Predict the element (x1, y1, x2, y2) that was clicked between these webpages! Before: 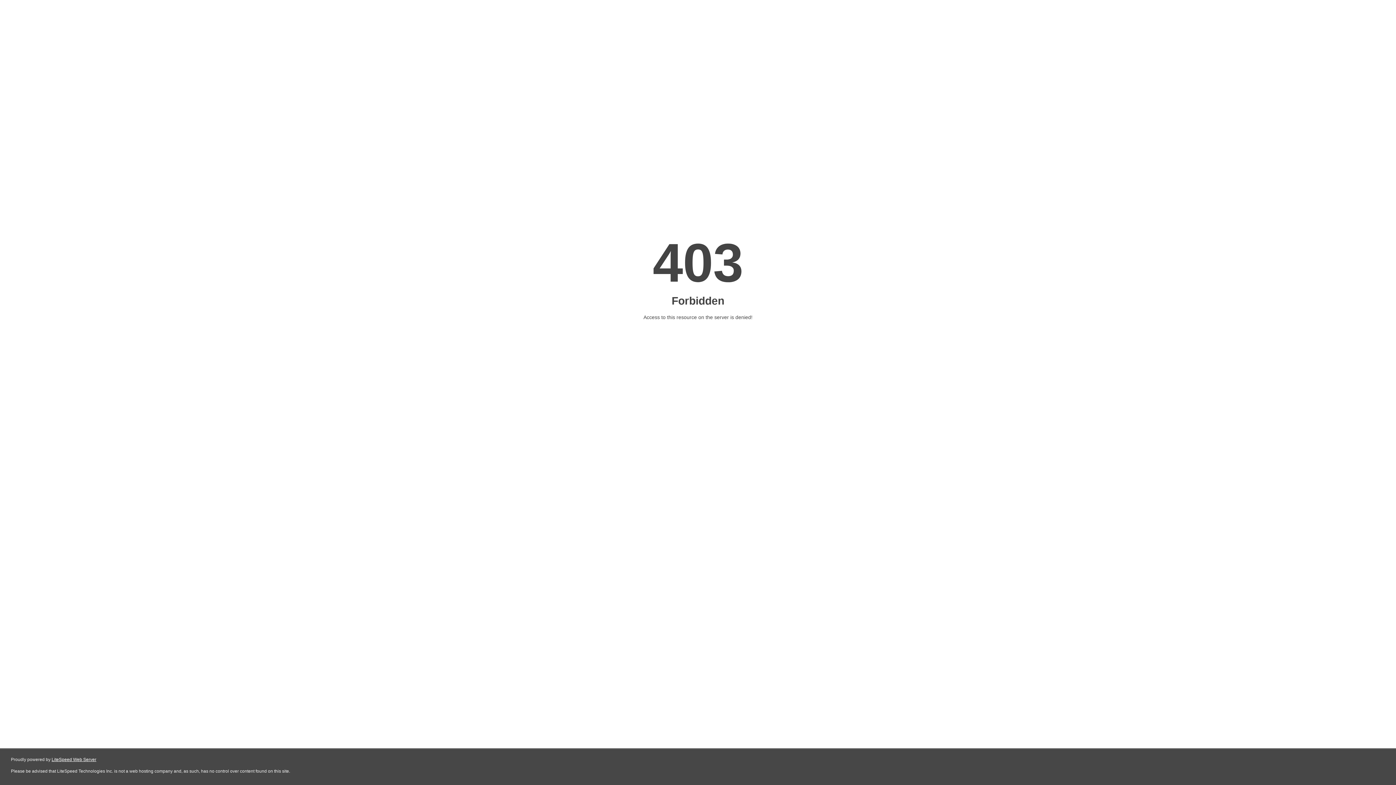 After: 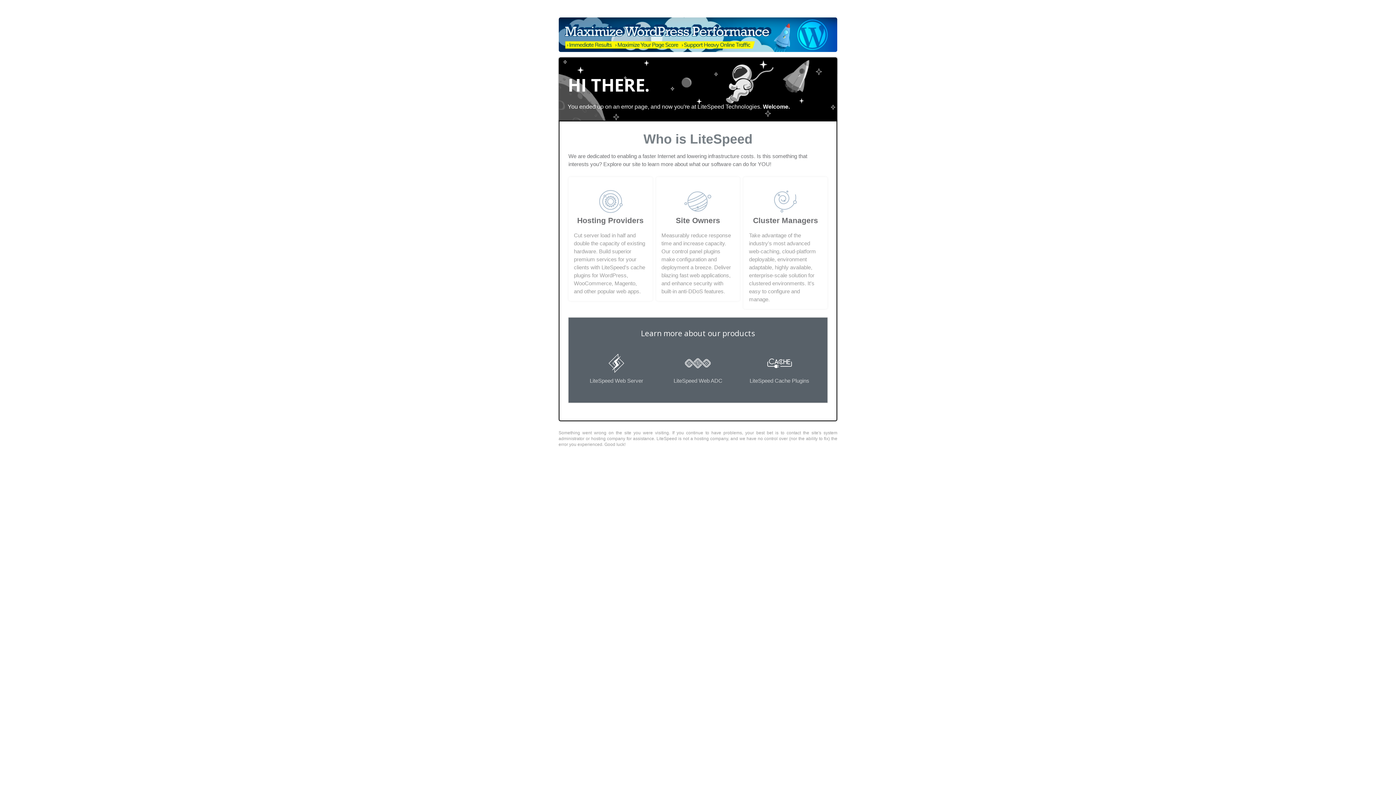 Action: label: LiteSpeed Web Server bbox: (51, 757, 96, 762)